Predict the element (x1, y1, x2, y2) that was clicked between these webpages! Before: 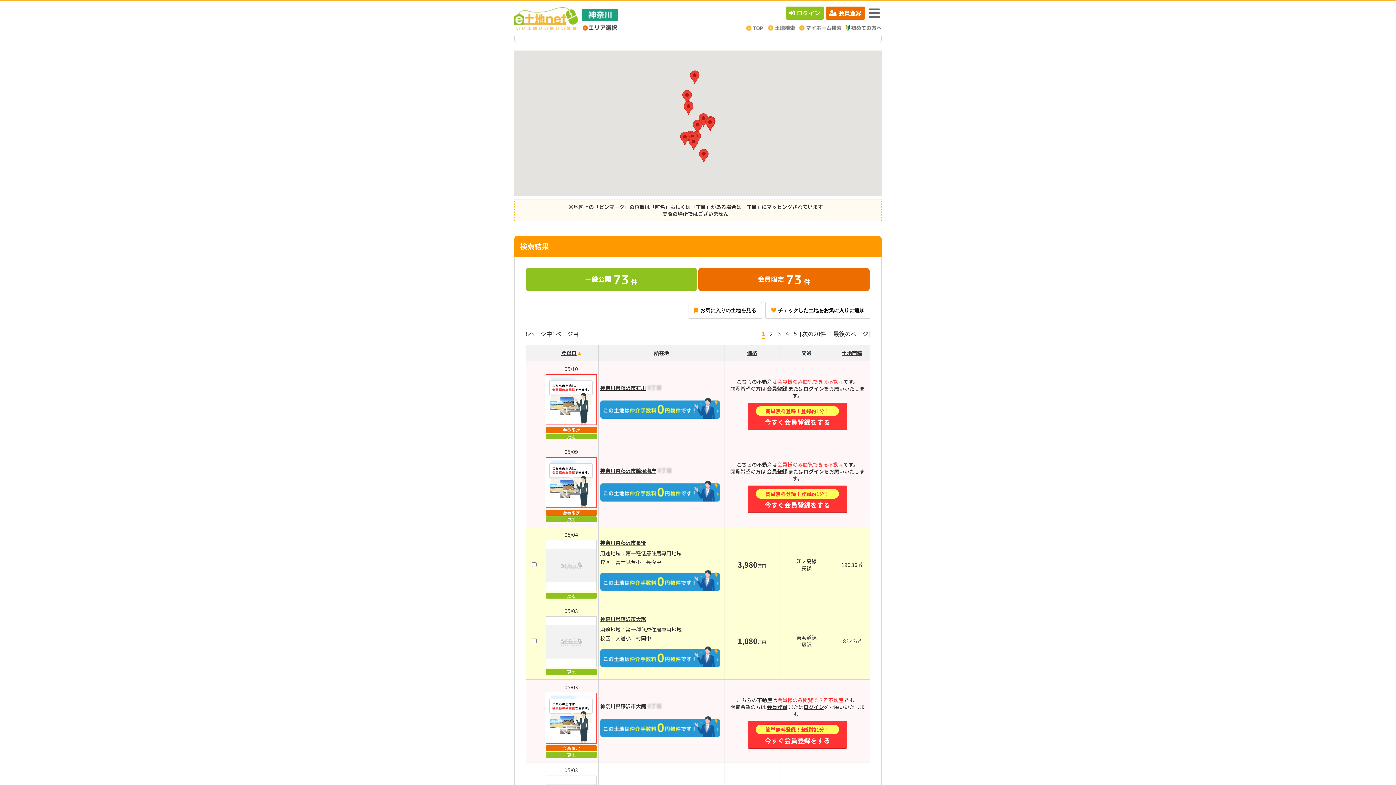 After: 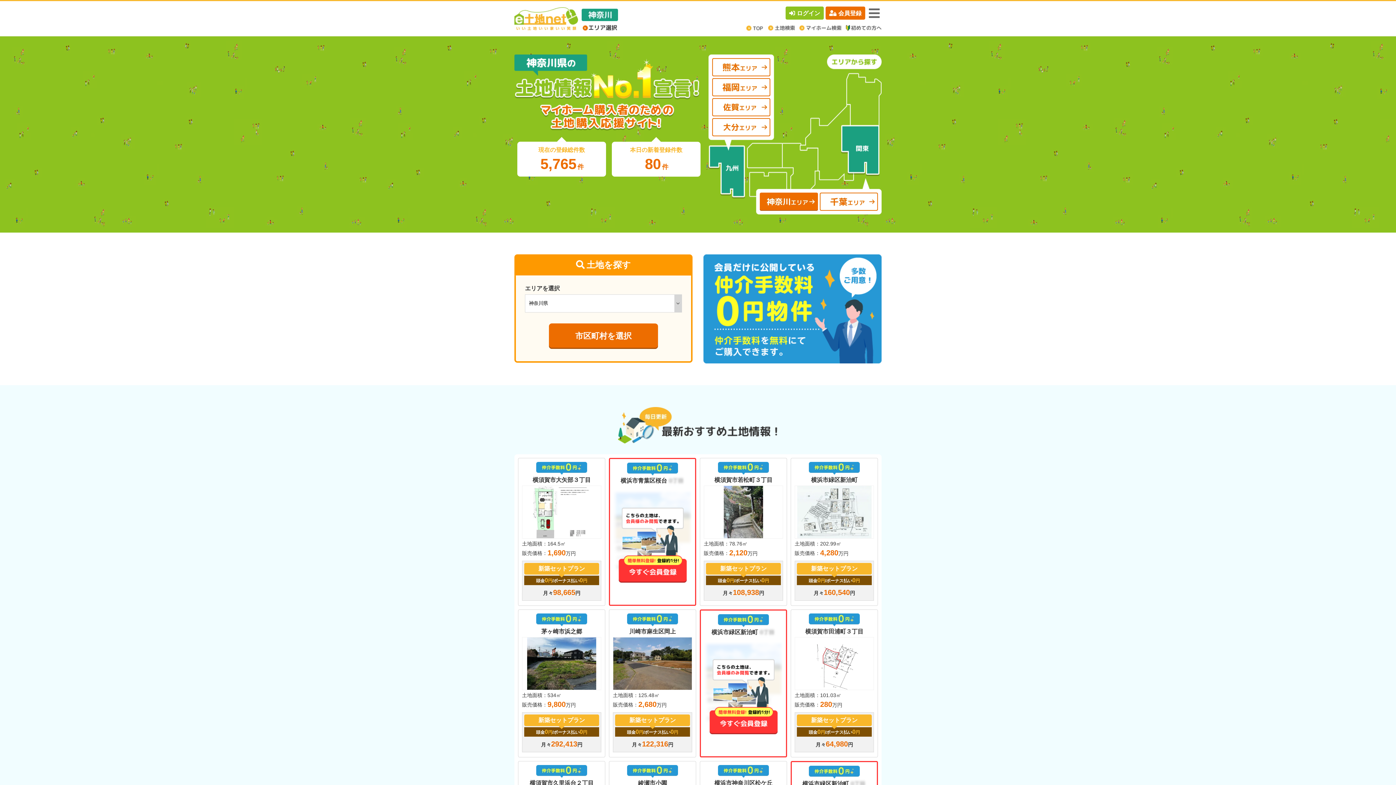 Action: bbox: (514, 7, 578, 30)